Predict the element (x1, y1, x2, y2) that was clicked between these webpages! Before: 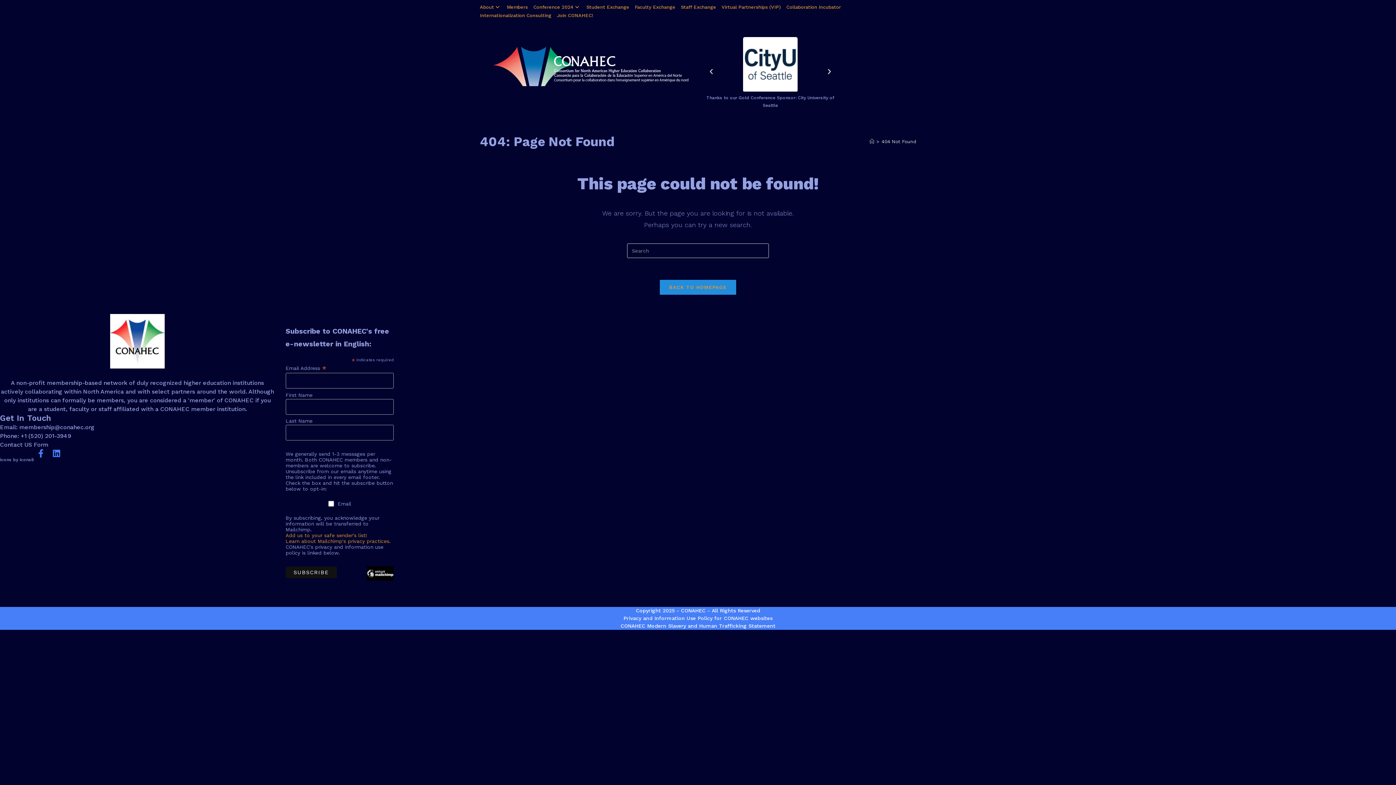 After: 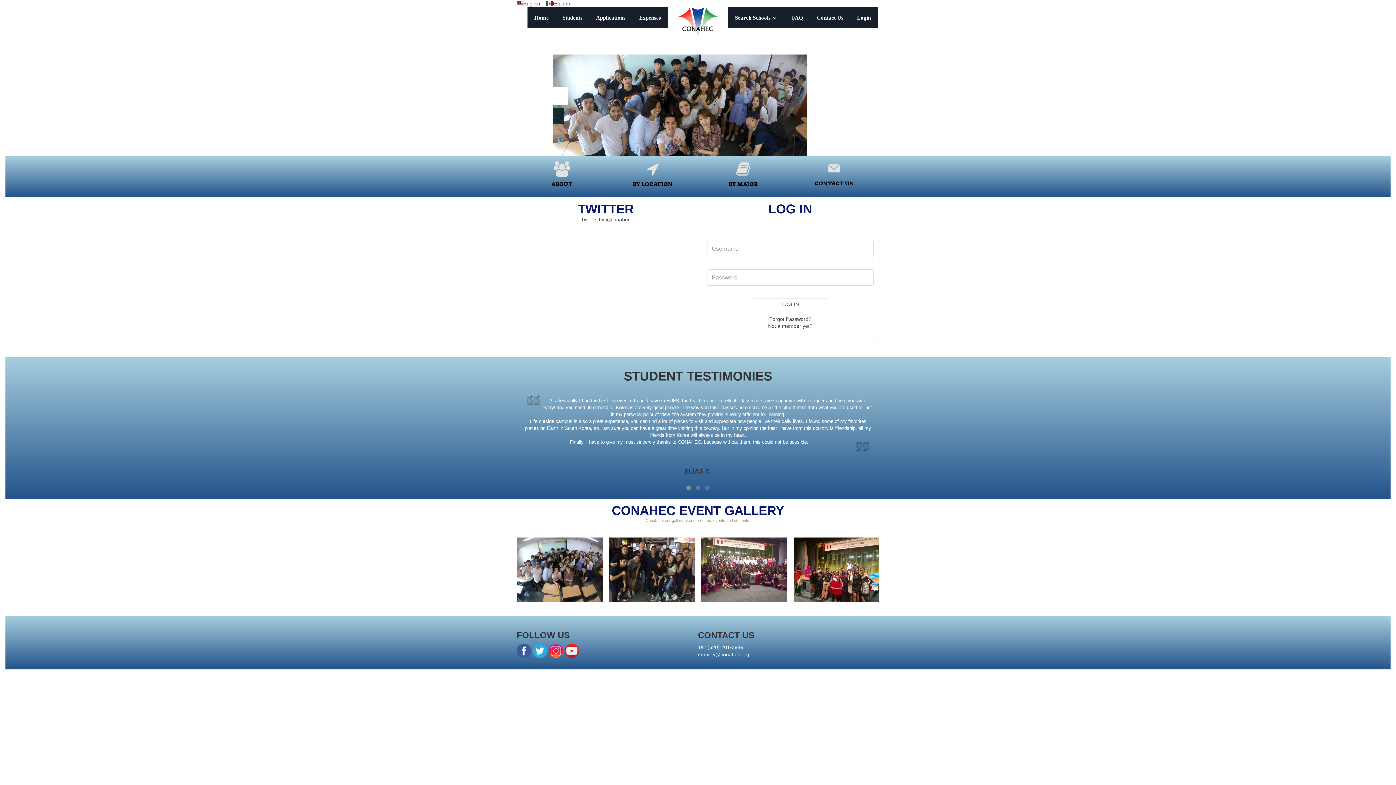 Action: label: Student Exchange bbox: (586, 2, 629, 11)